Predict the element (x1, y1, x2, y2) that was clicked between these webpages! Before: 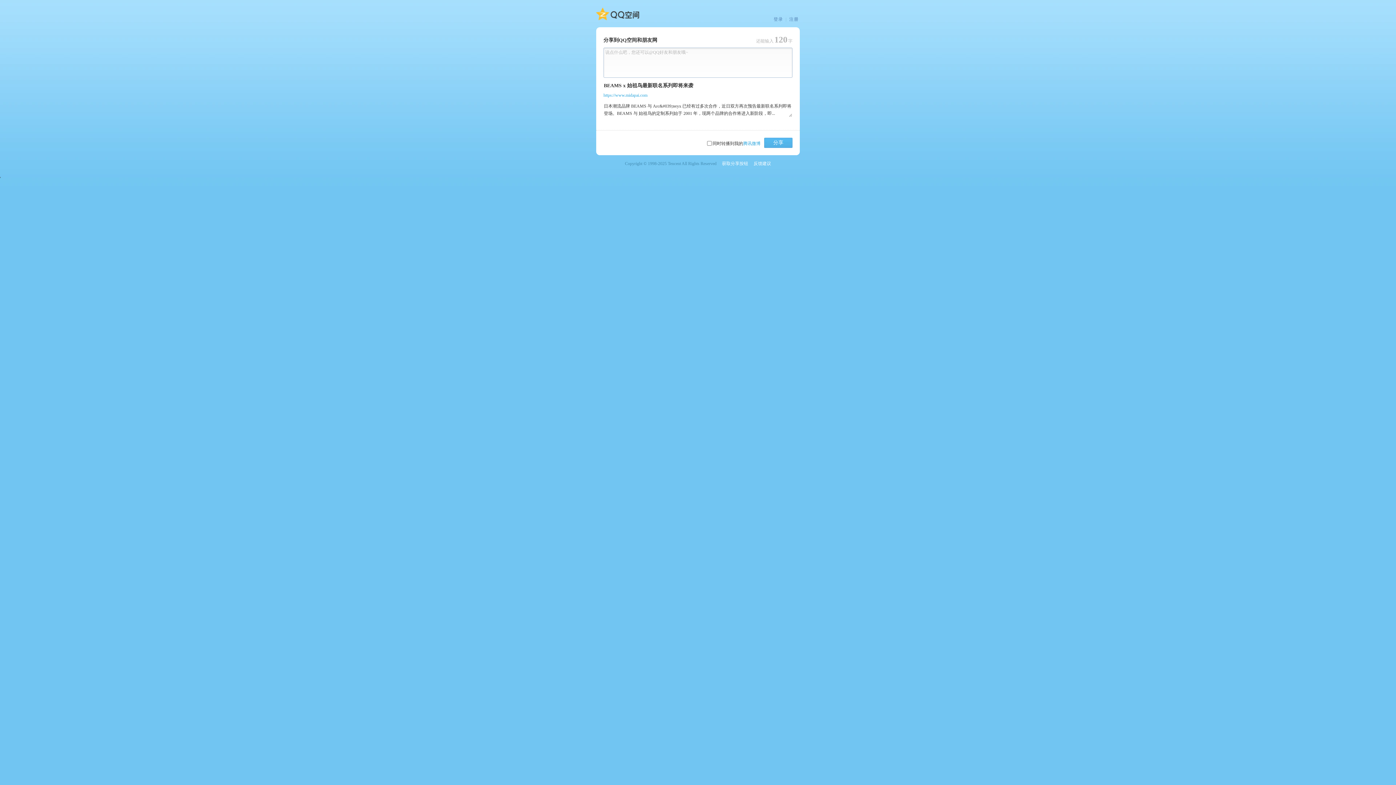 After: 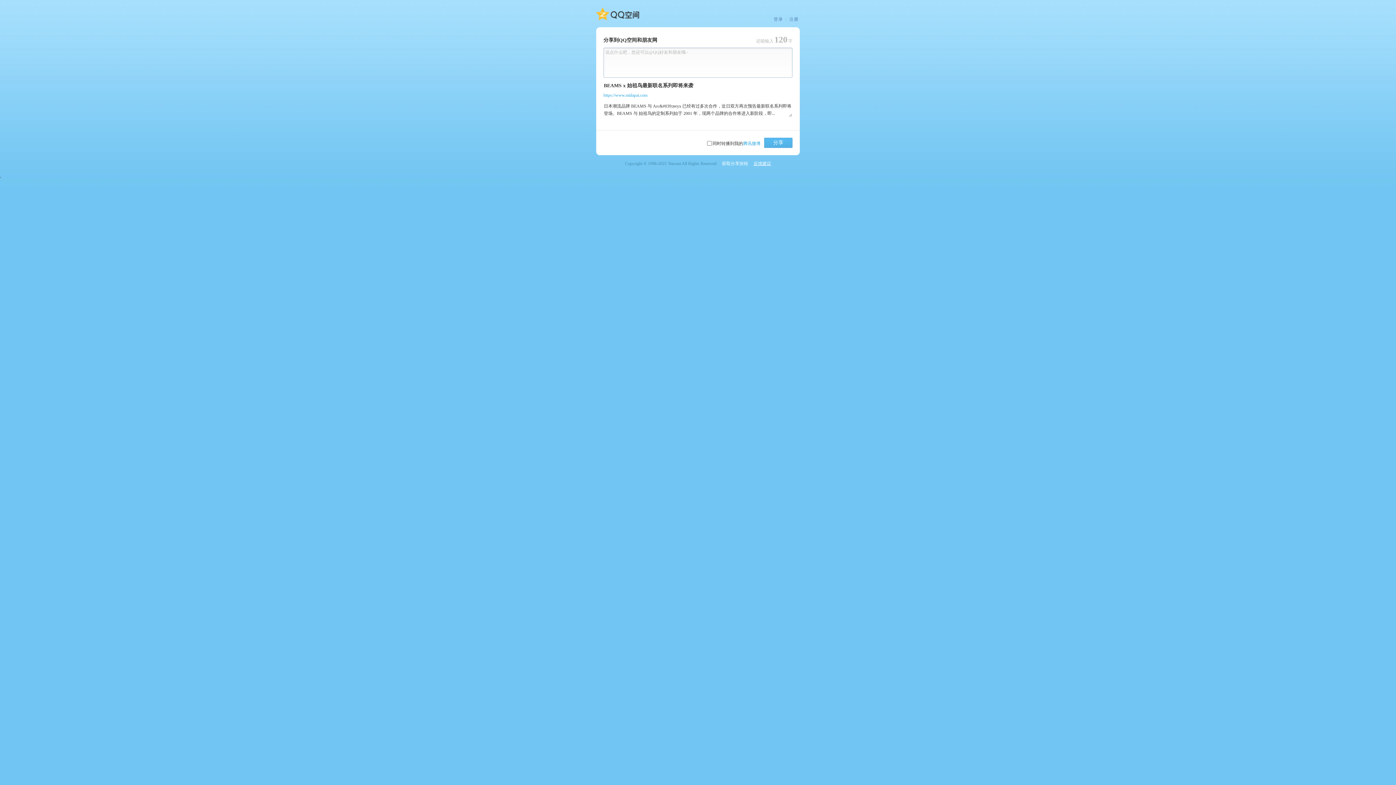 Action: label: 反馈建议 bbox: (753, 160, 771, 166)